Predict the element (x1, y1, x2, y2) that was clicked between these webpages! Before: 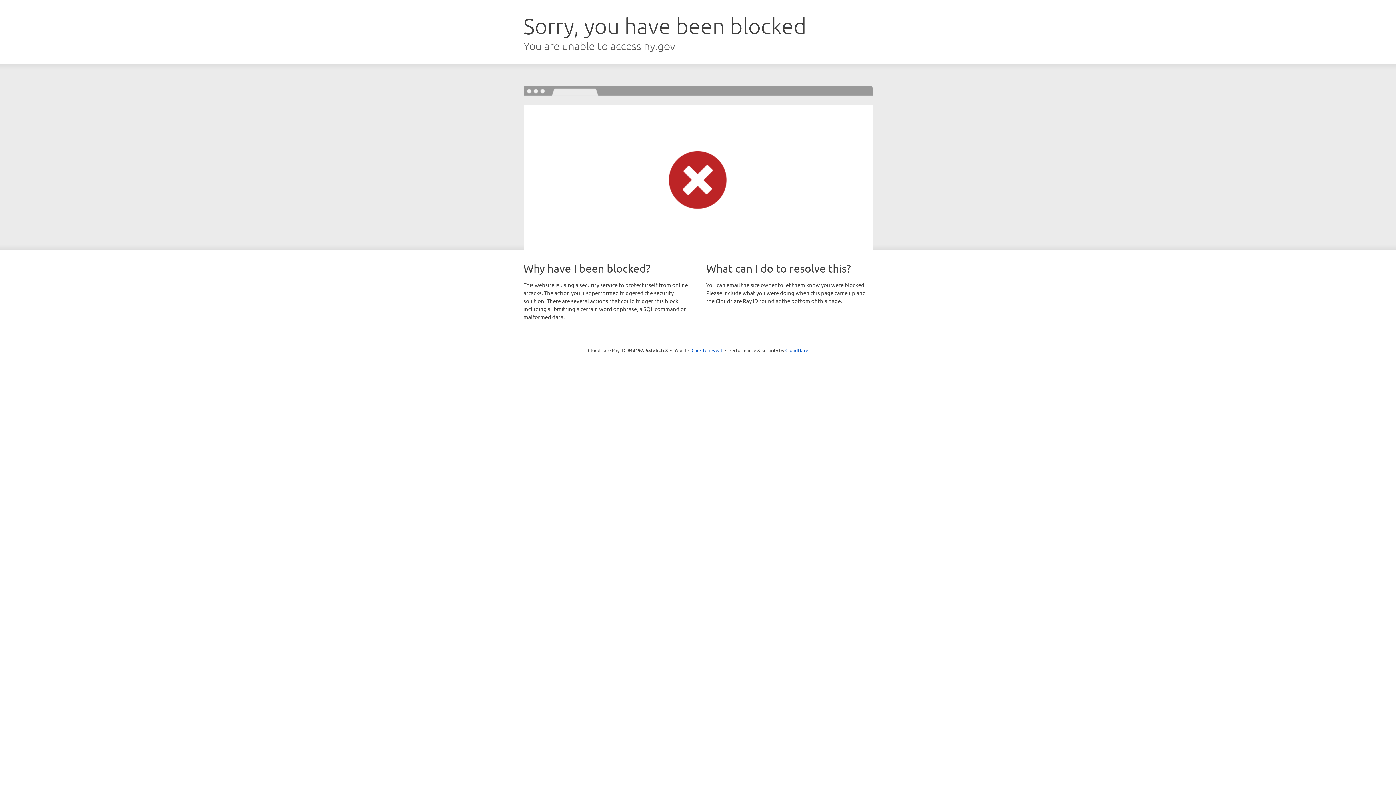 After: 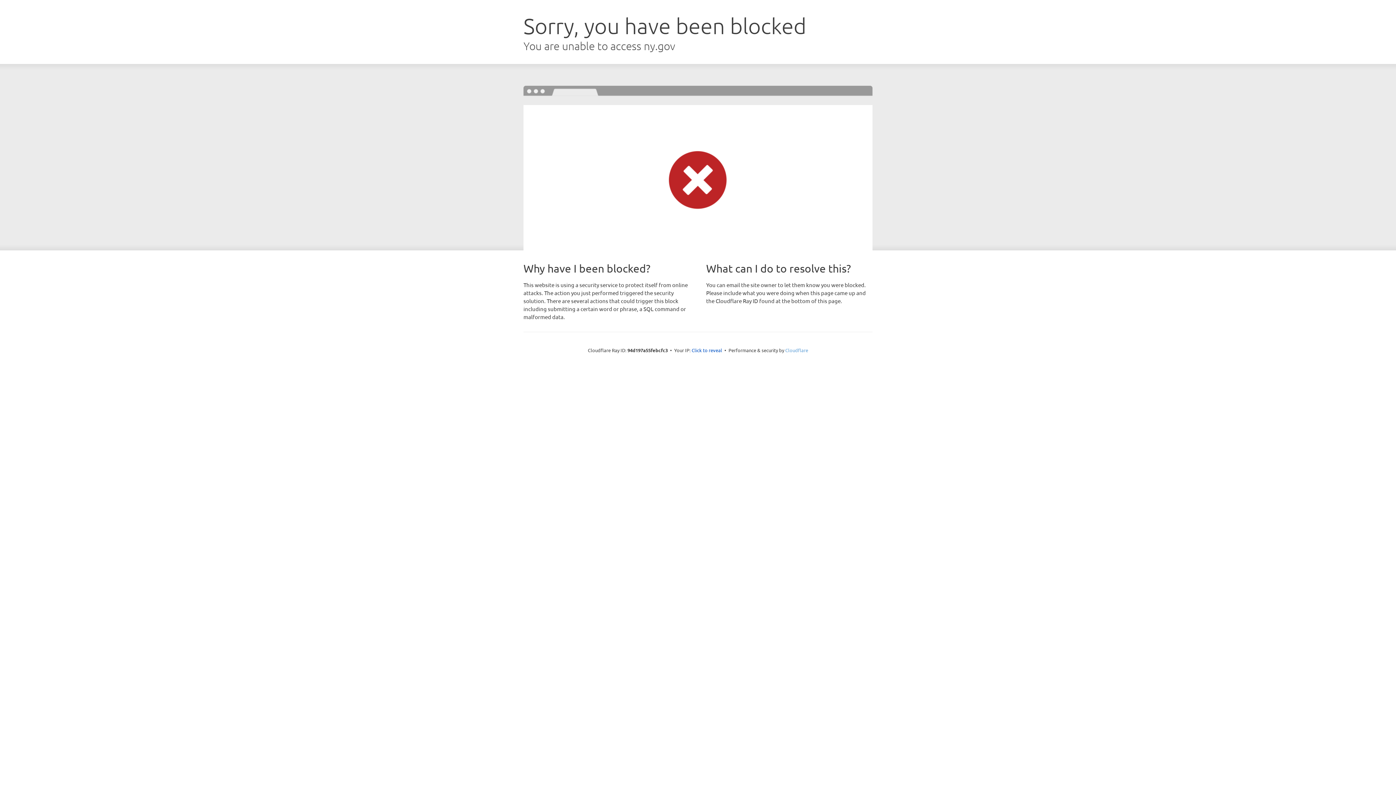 Action: label: Cloudflare bbox: (785, 347, 808, 353)